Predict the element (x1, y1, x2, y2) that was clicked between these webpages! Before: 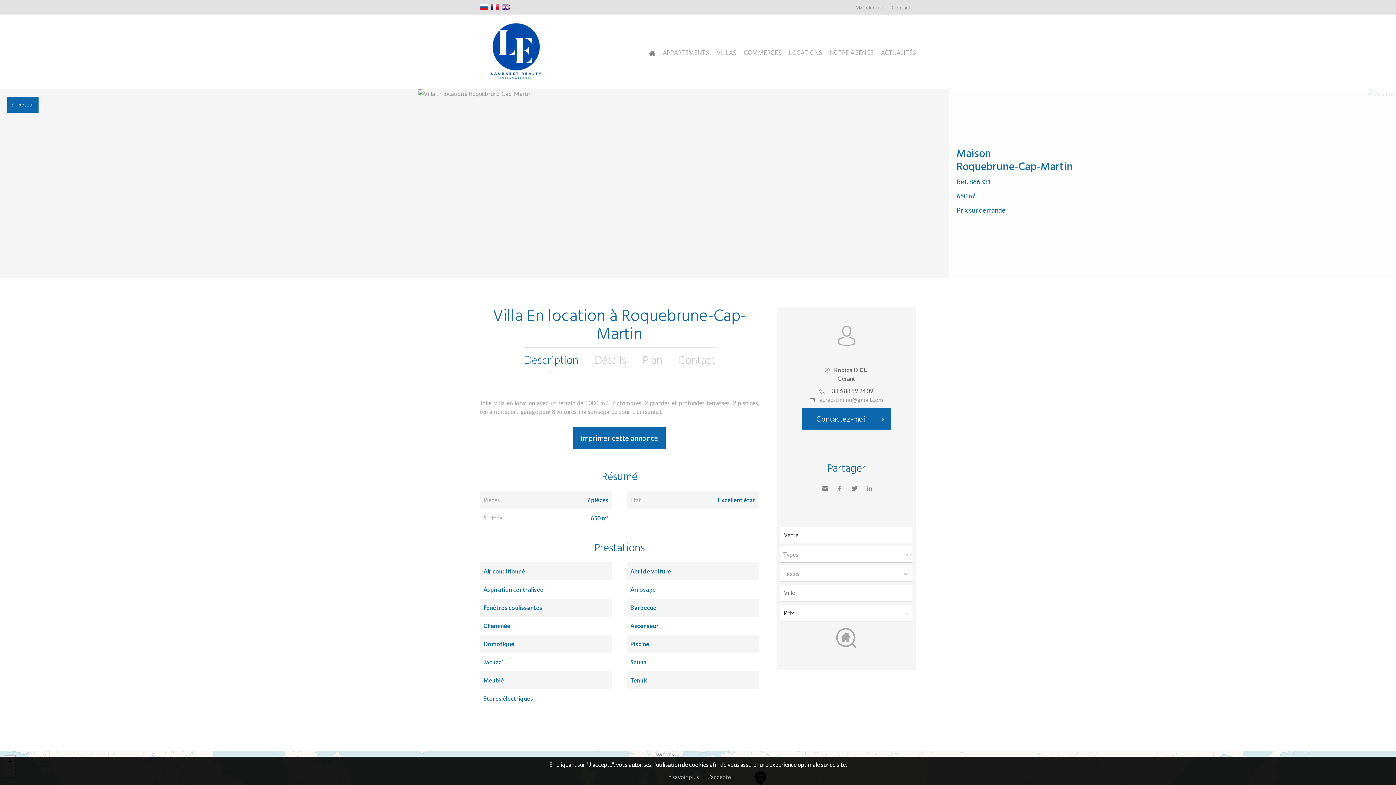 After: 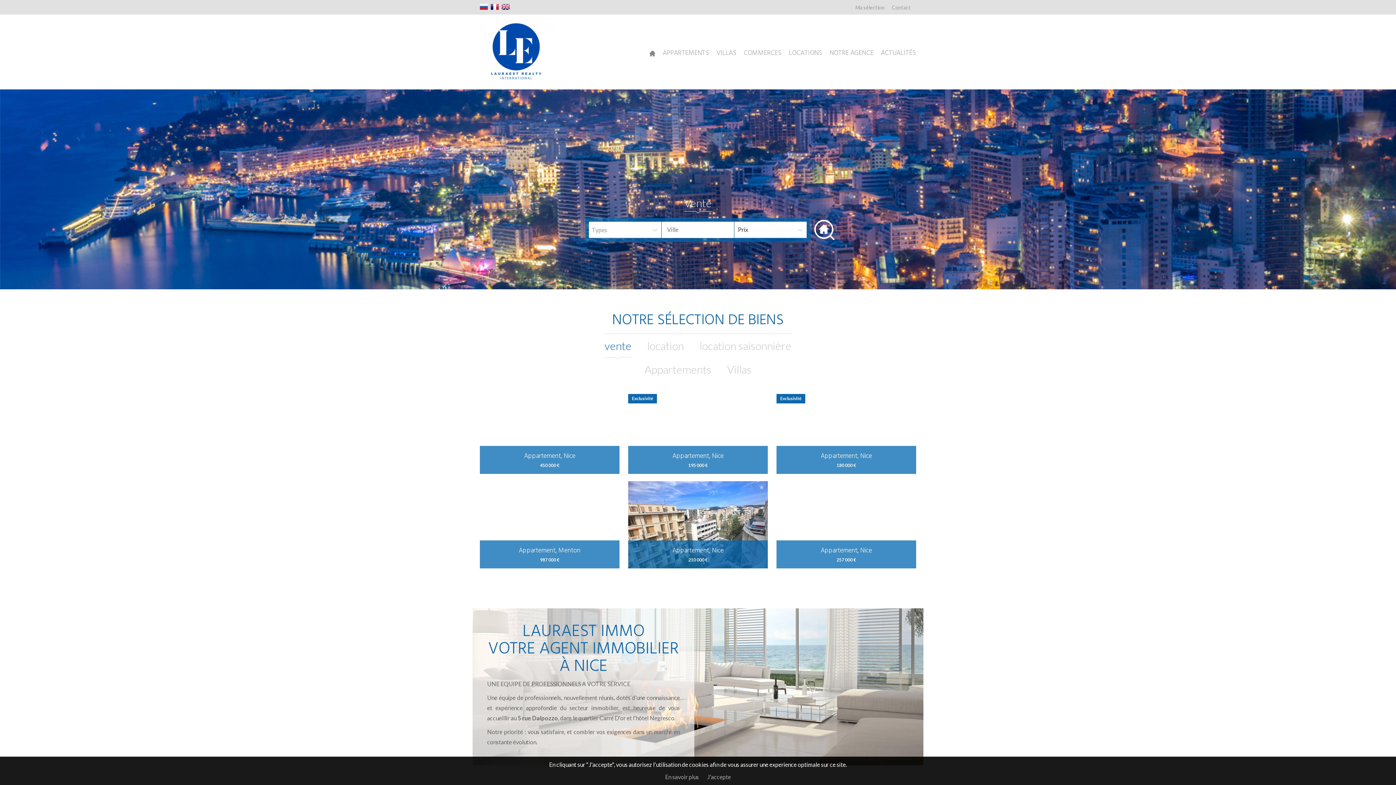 Action: bbox: (480, 81, 552, 88)